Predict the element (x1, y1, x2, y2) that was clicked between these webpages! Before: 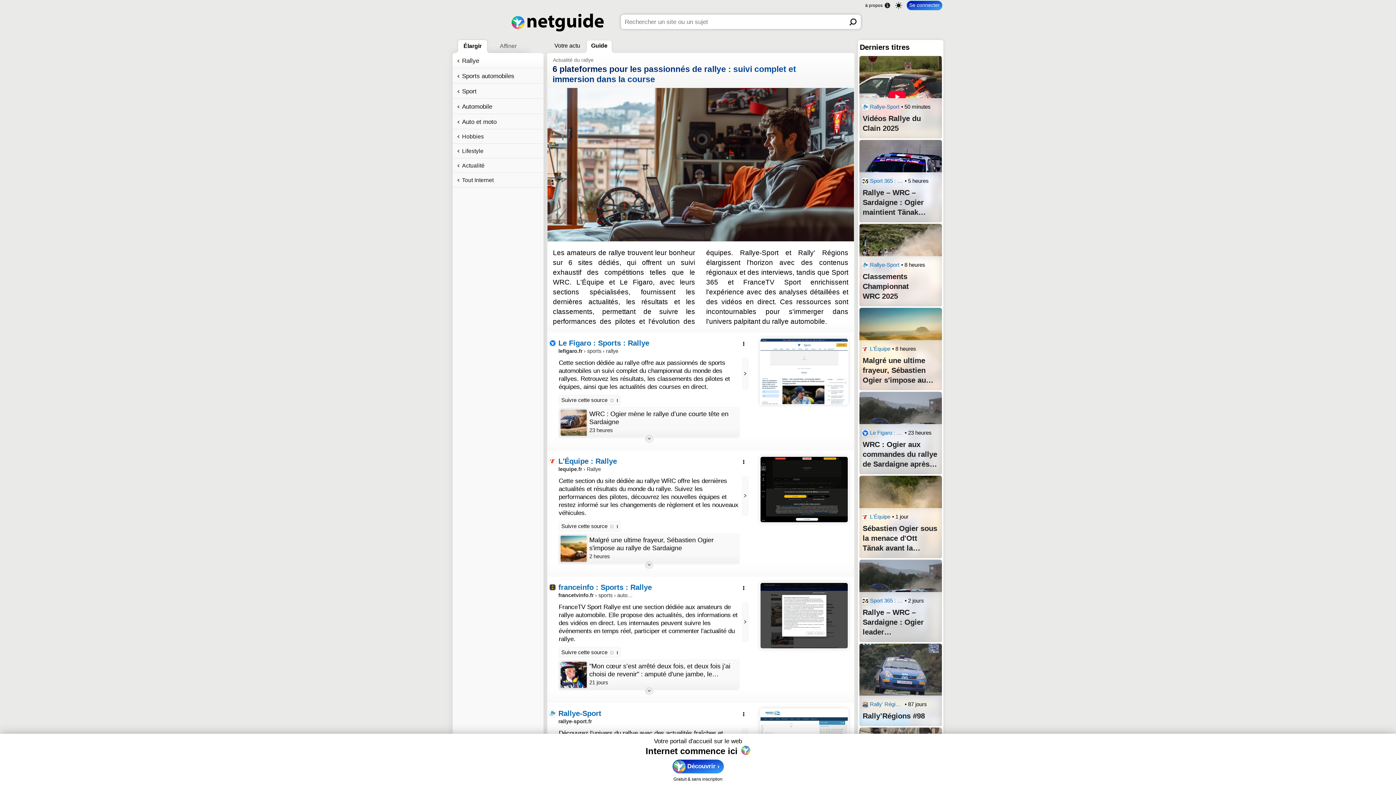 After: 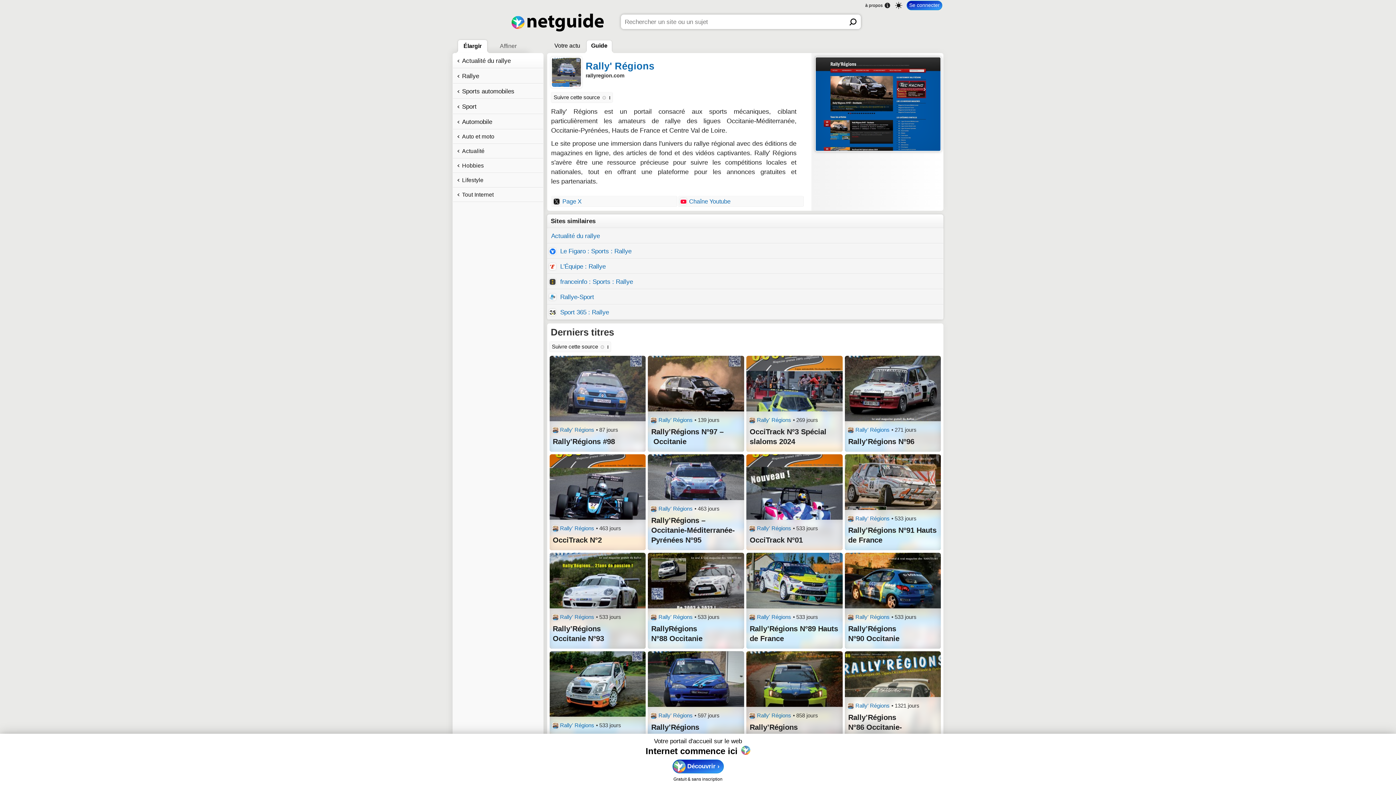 Action: label: Rally' Régions bbox: (870, 701, 903, 708)